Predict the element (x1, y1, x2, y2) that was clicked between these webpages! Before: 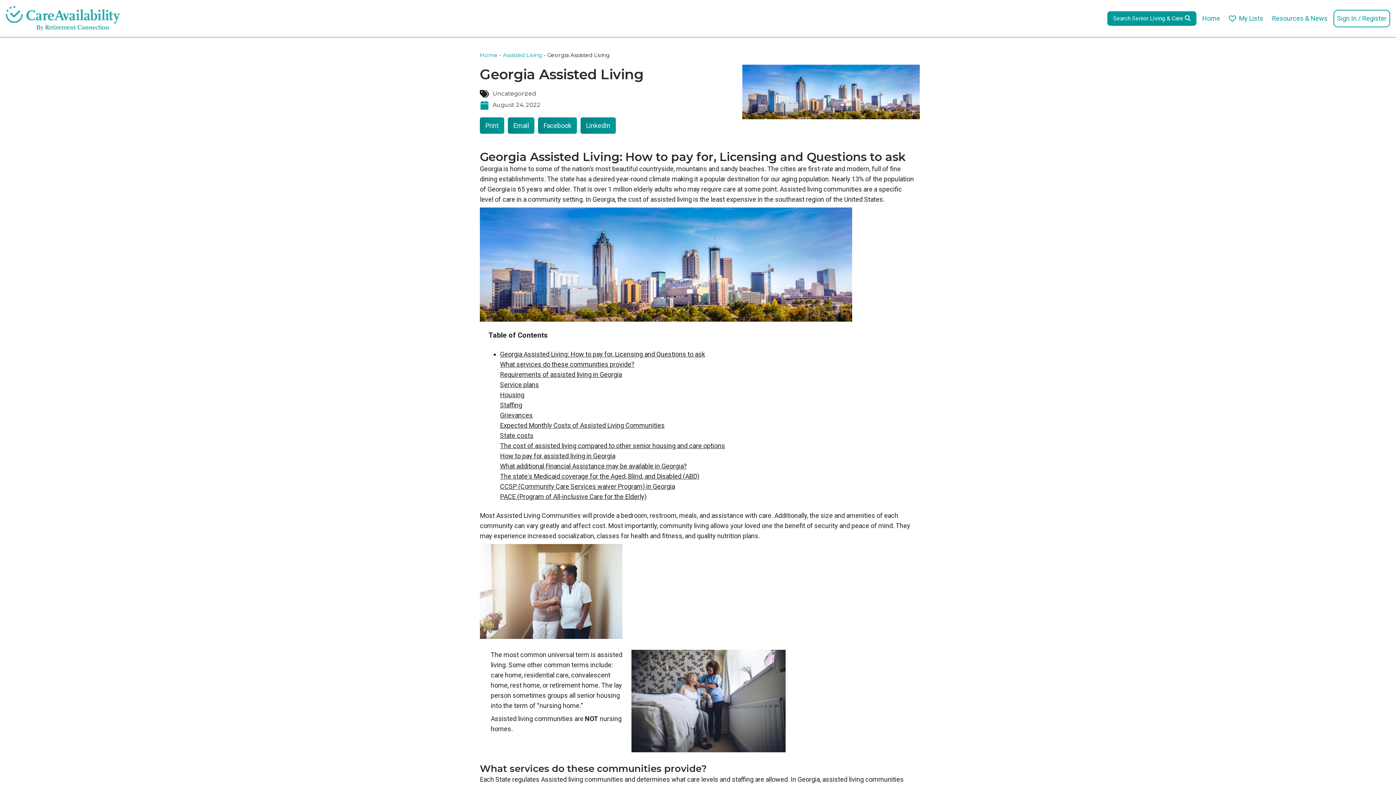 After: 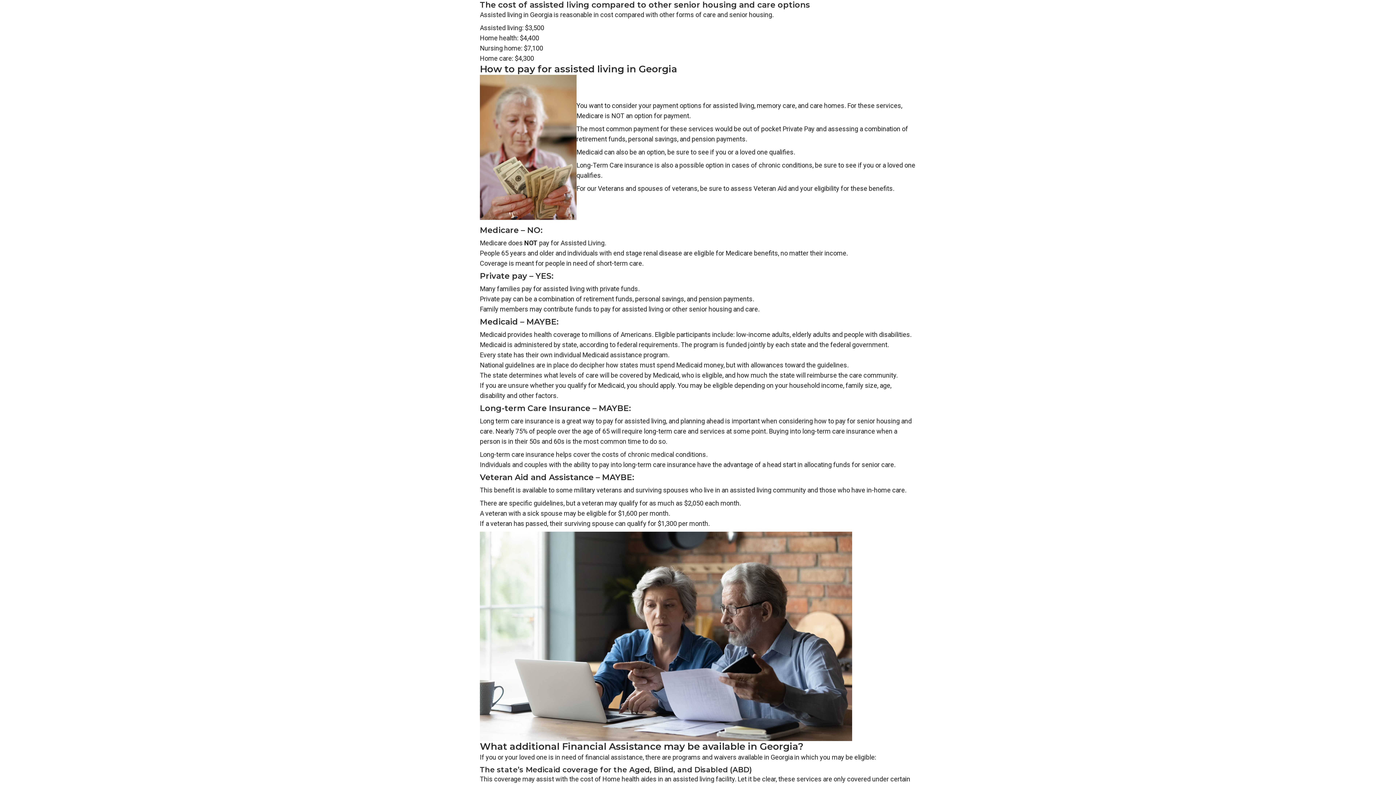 Action: label: The cost of assisted living compared to other senior housing and care options bbox: (500, 442, 725, 449)